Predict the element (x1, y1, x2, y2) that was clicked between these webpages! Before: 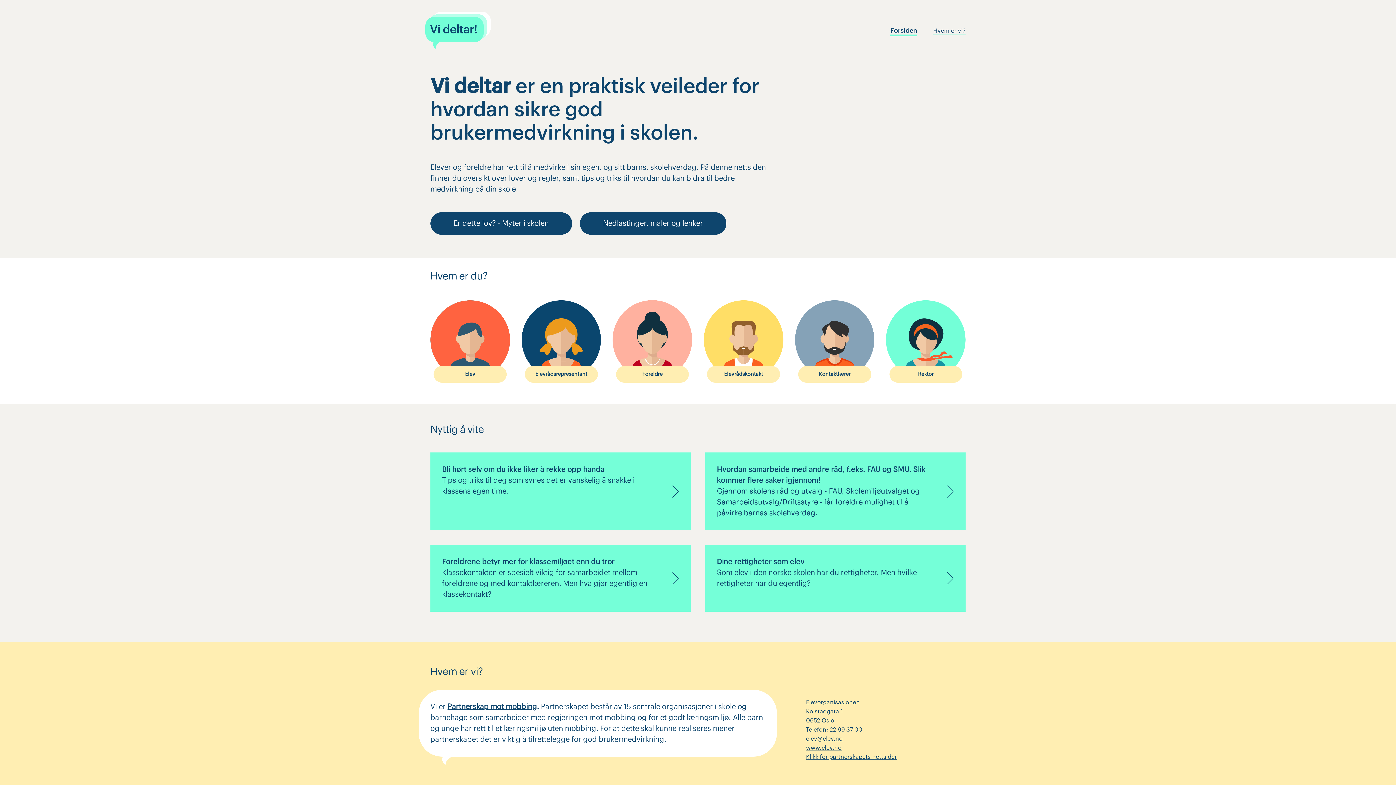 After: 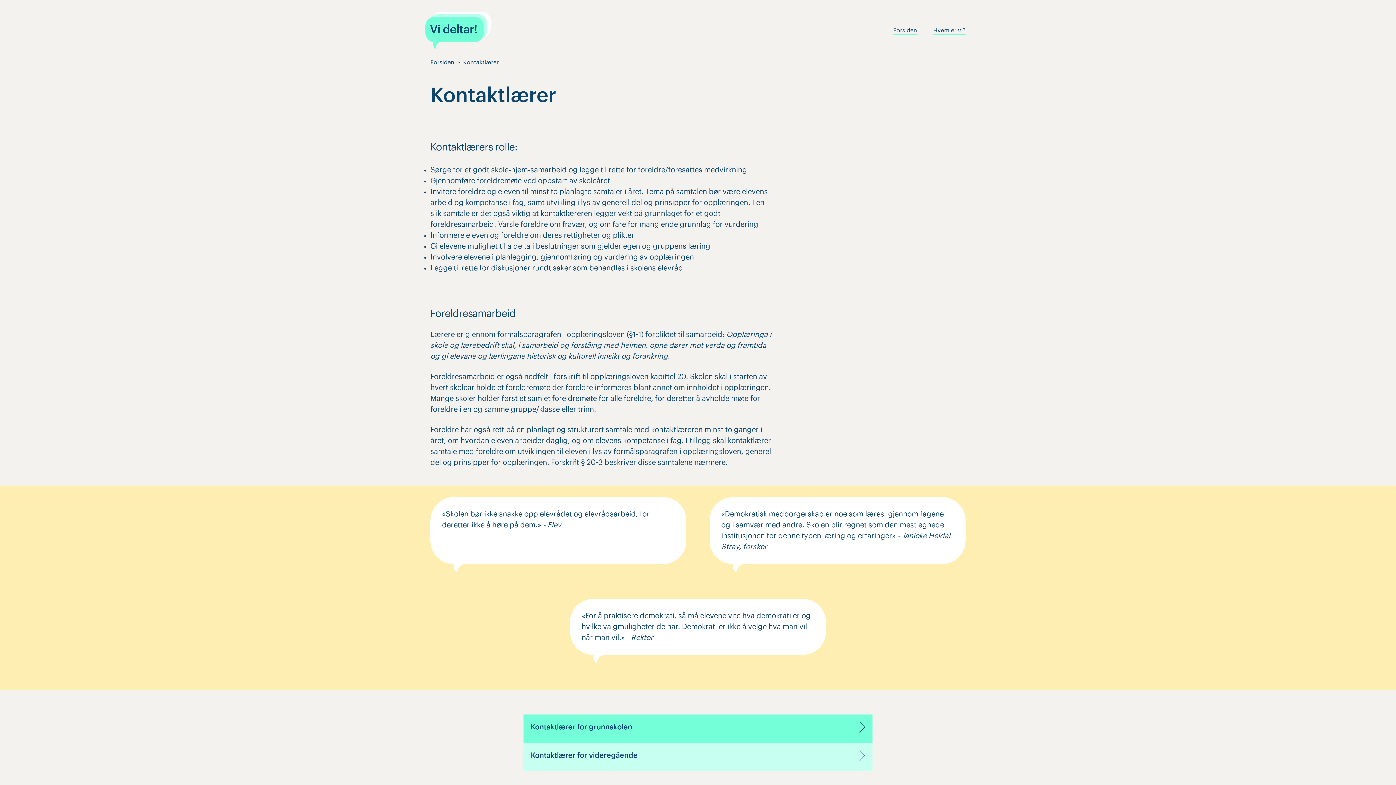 Action: bbox: (795, 300, 874, 379) label: Kontaktlærer